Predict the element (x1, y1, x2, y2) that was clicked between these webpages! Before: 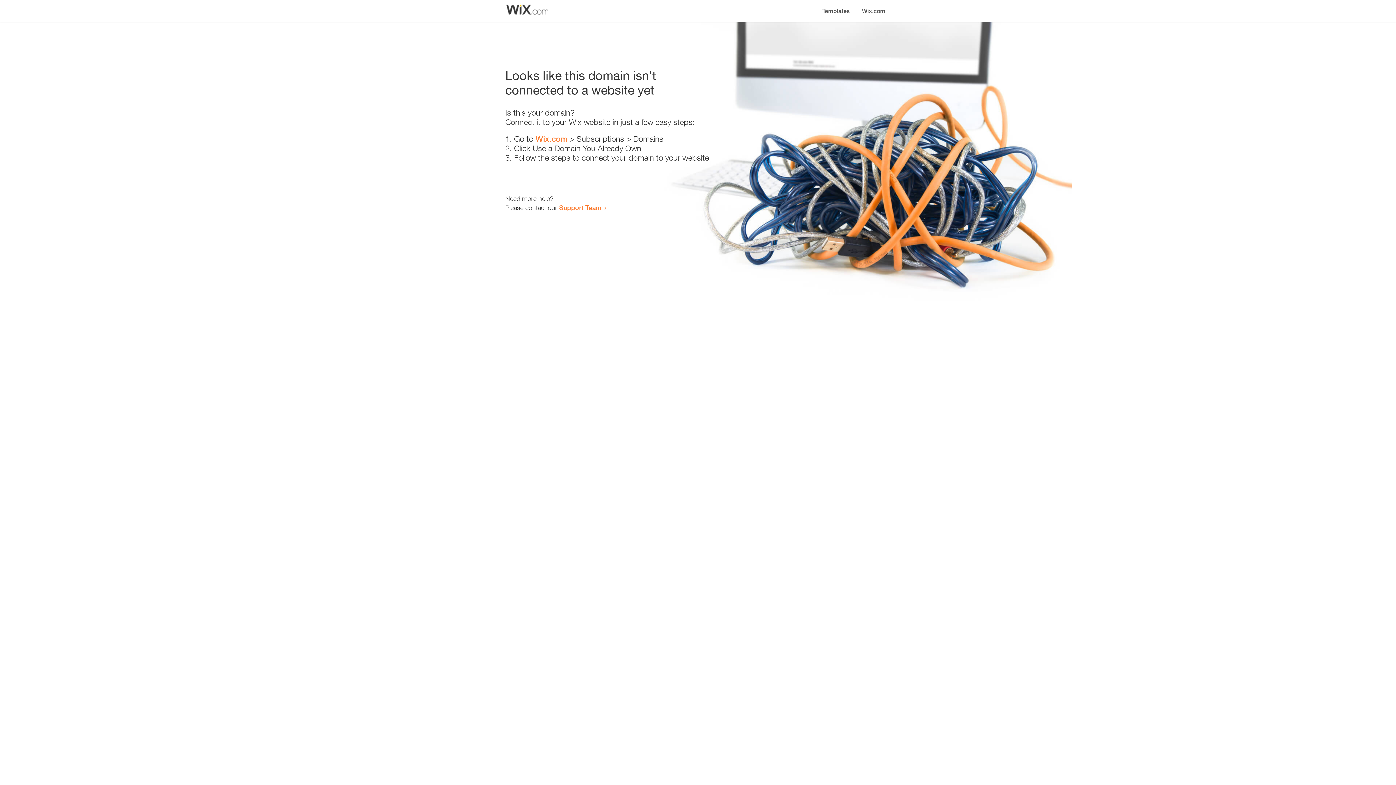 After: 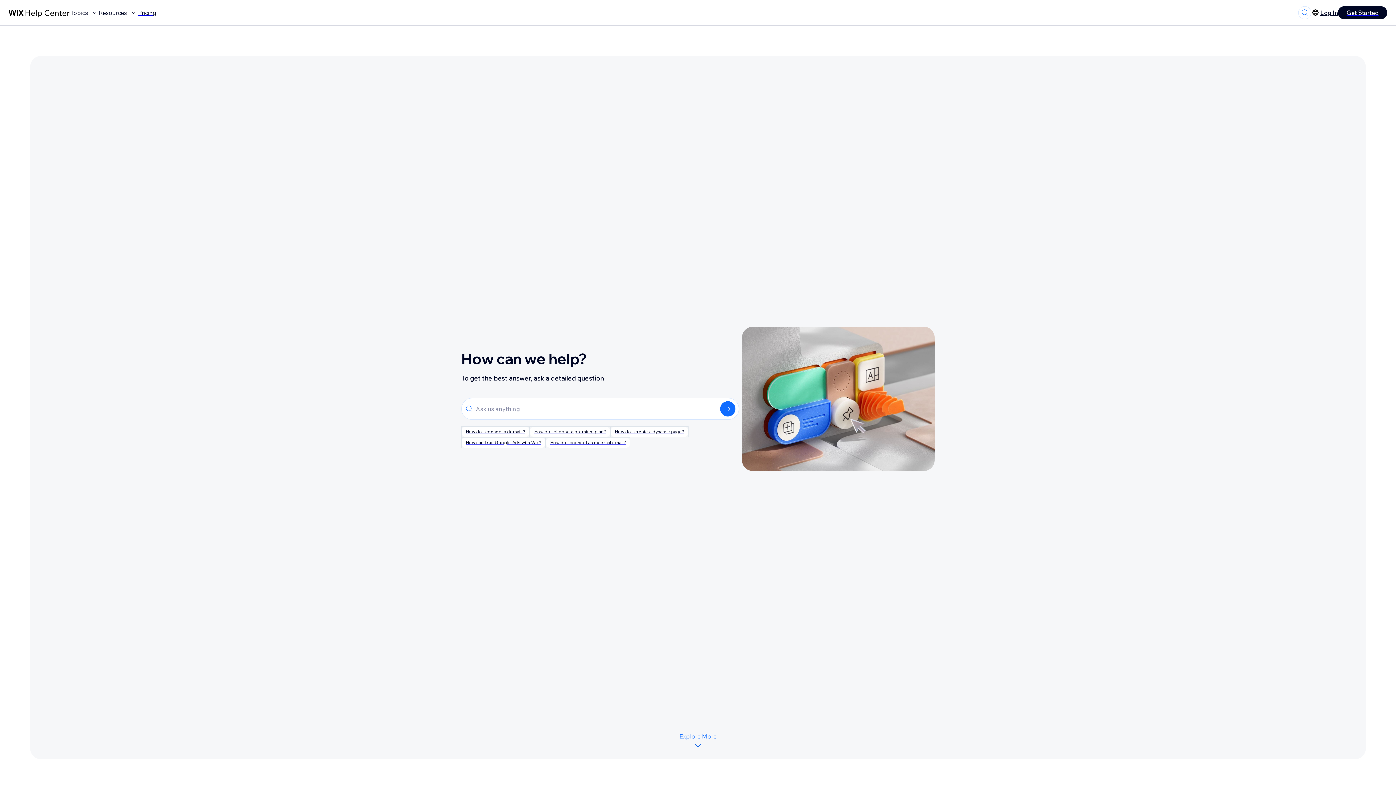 Action: bbox: (559, 203, 601, 211) label: Support Team